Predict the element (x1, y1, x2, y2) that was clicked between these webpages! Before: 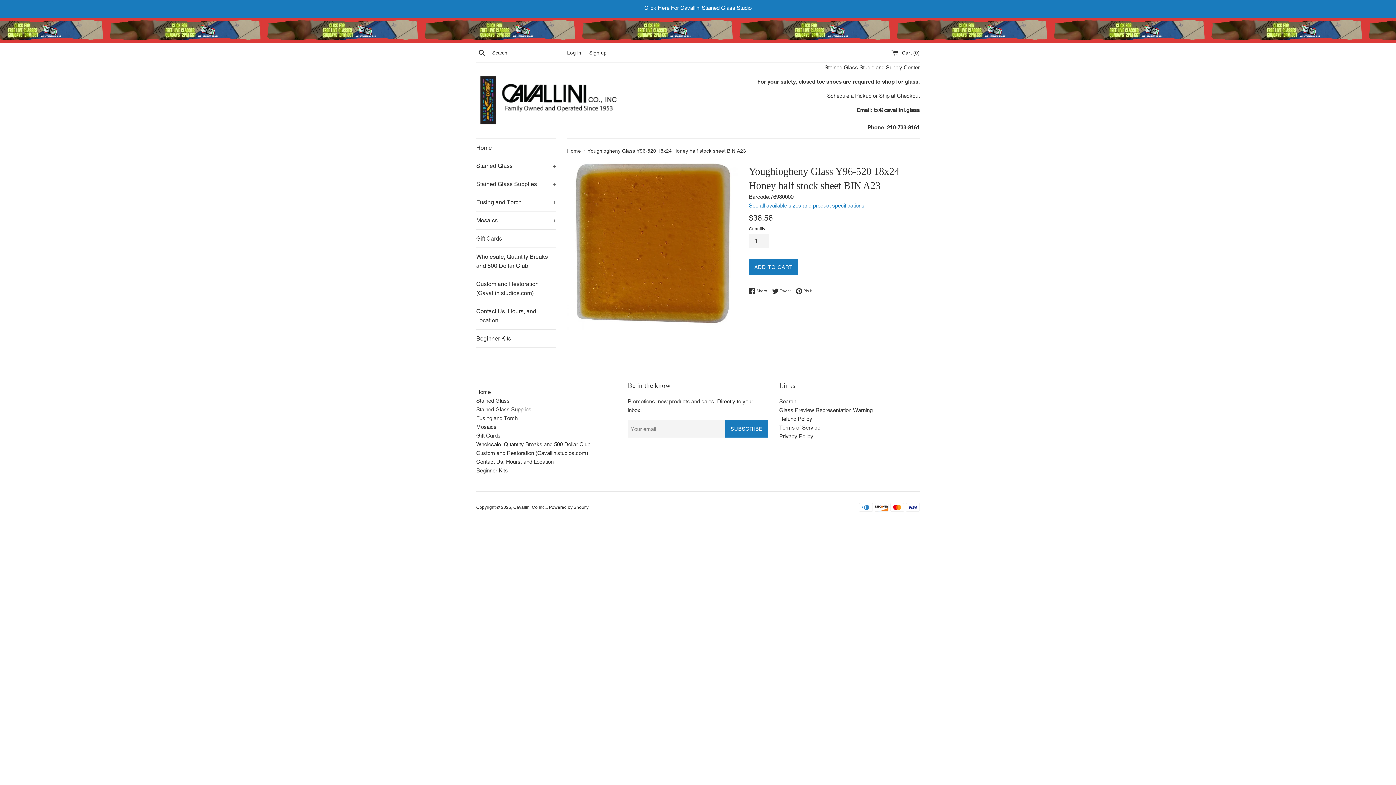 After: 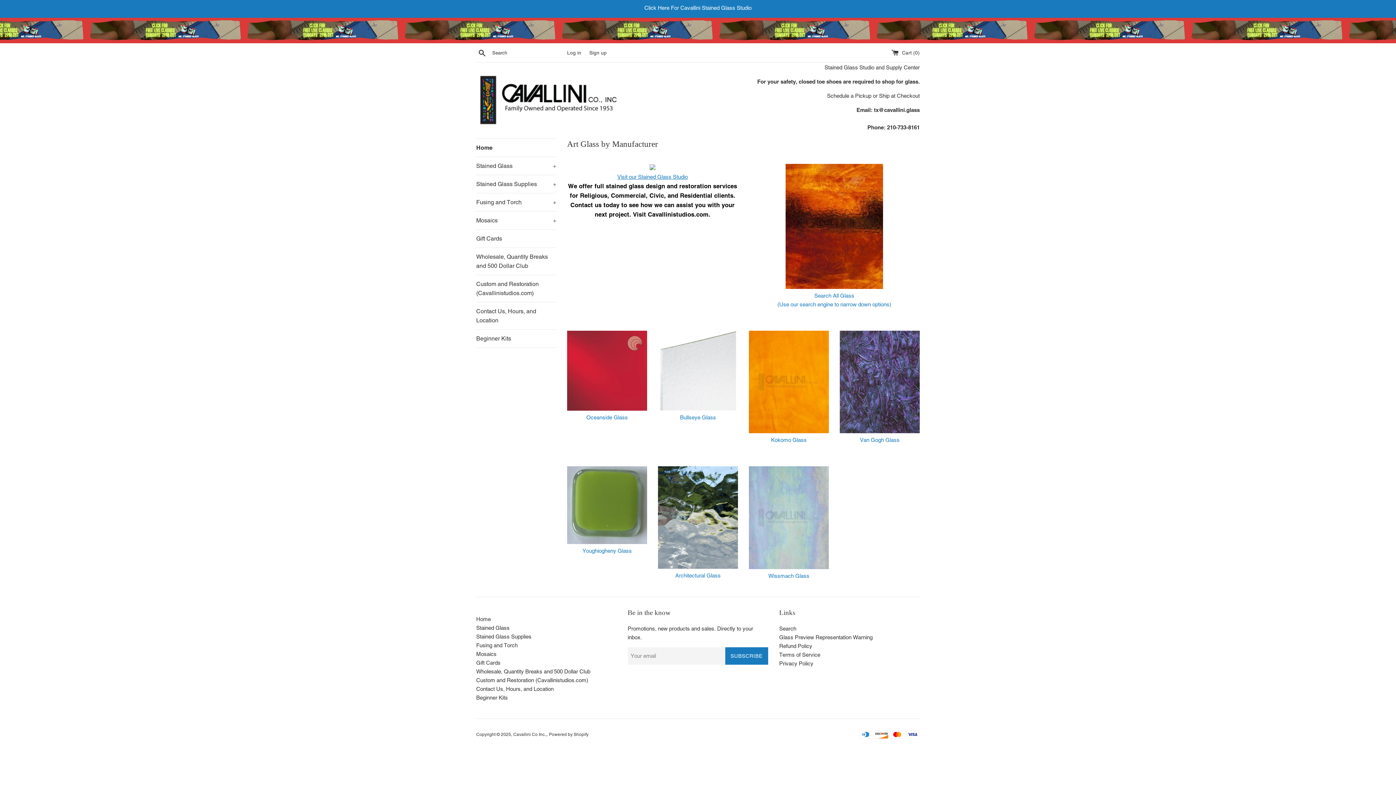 Action: bbox: (567, 148, 582, 153) label: Home 